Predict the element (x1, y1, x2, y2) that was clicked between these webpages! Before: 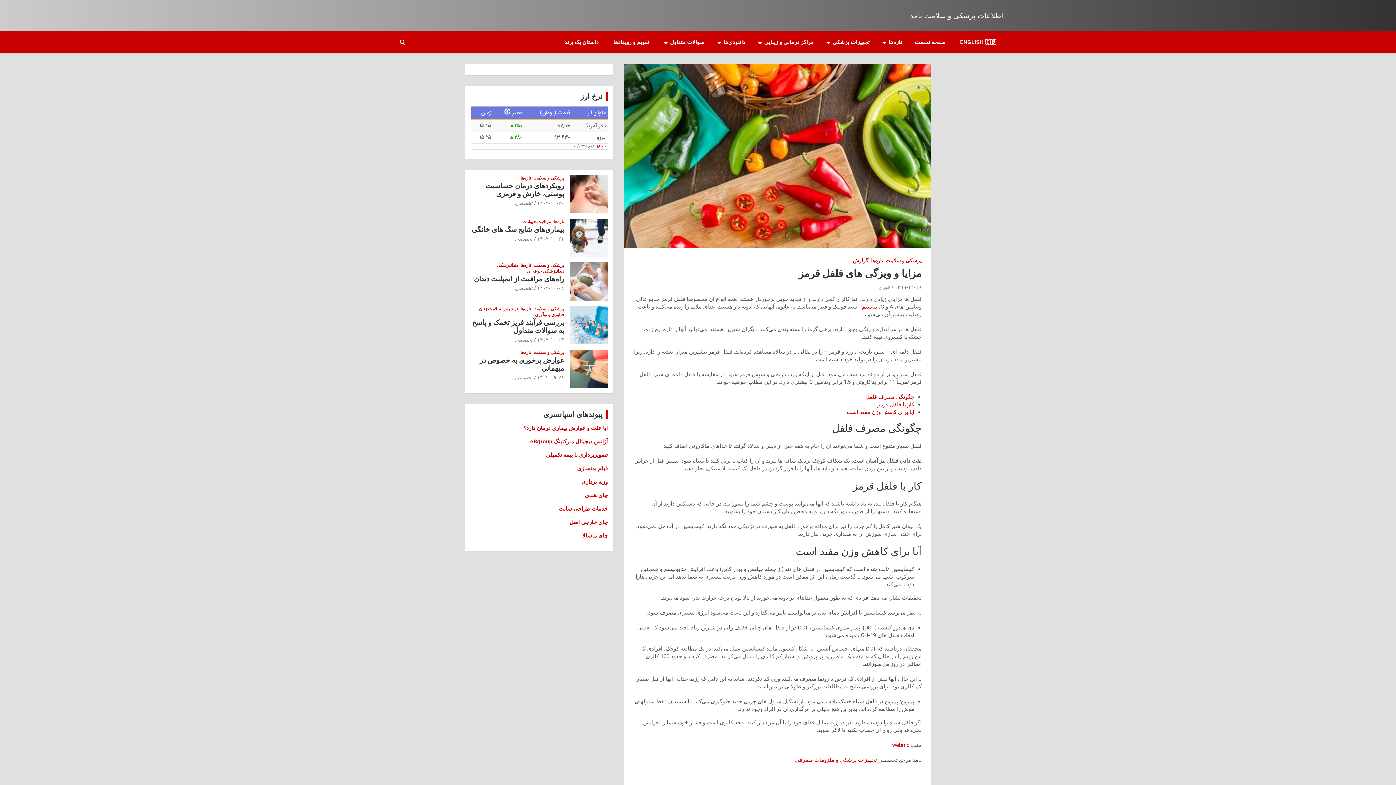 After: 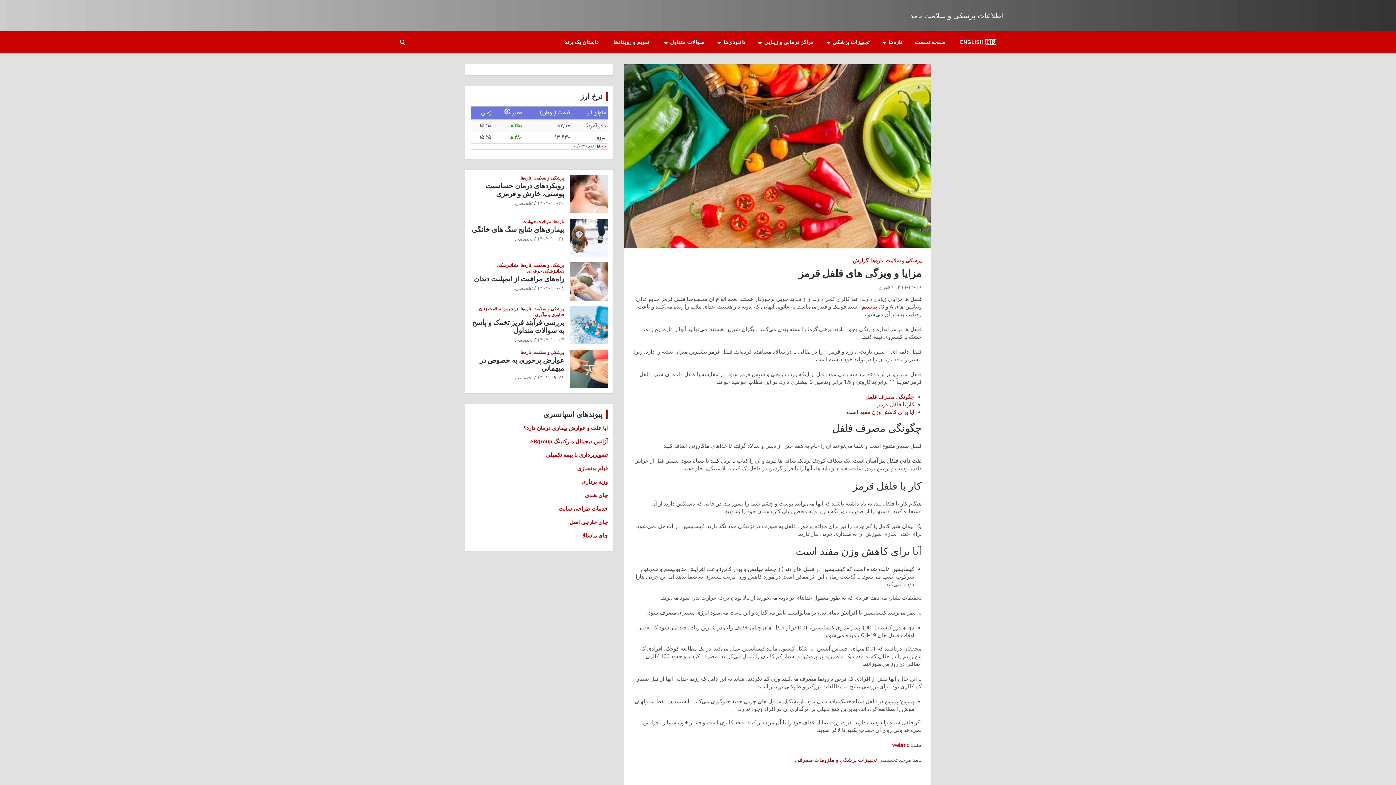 Action: label: نرخ ارز bbox: (596, 143, 606, 149)